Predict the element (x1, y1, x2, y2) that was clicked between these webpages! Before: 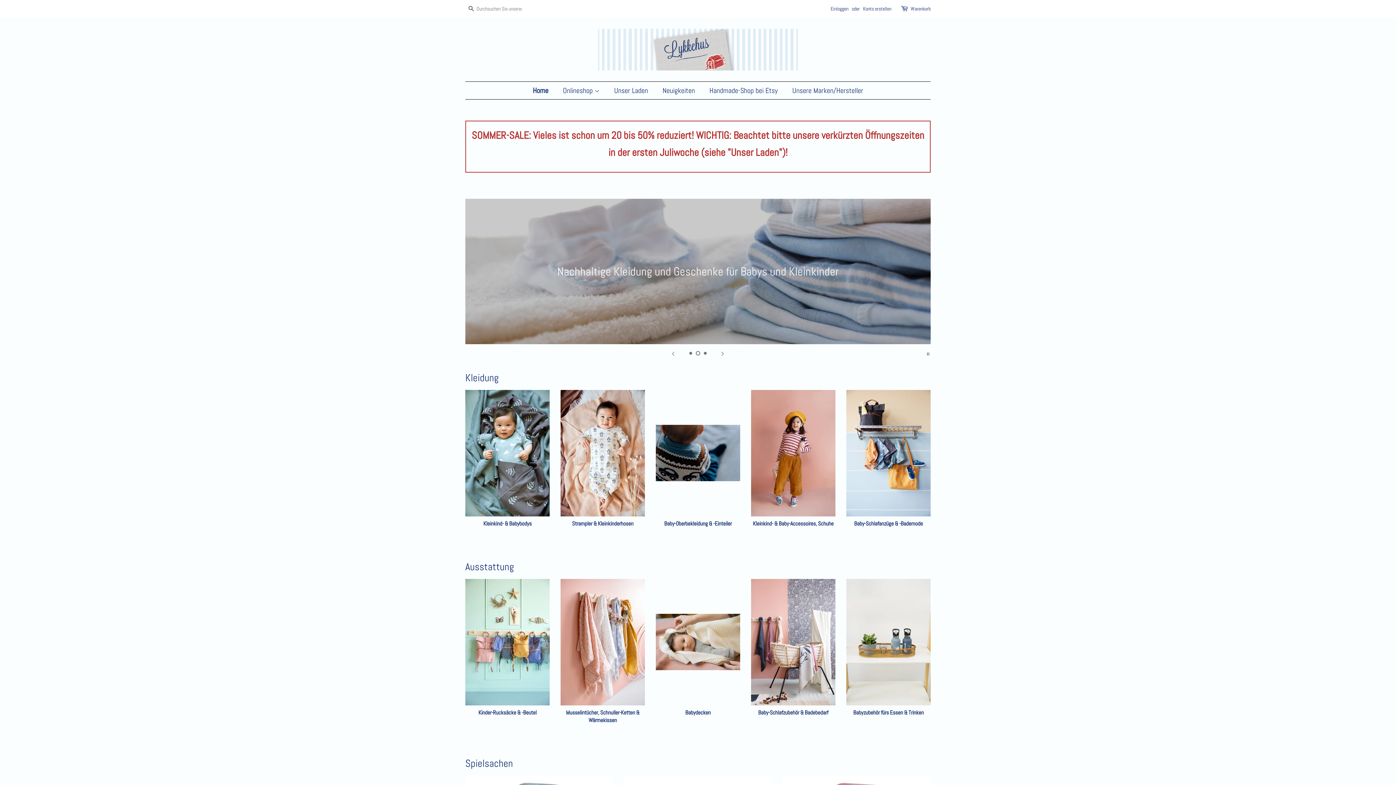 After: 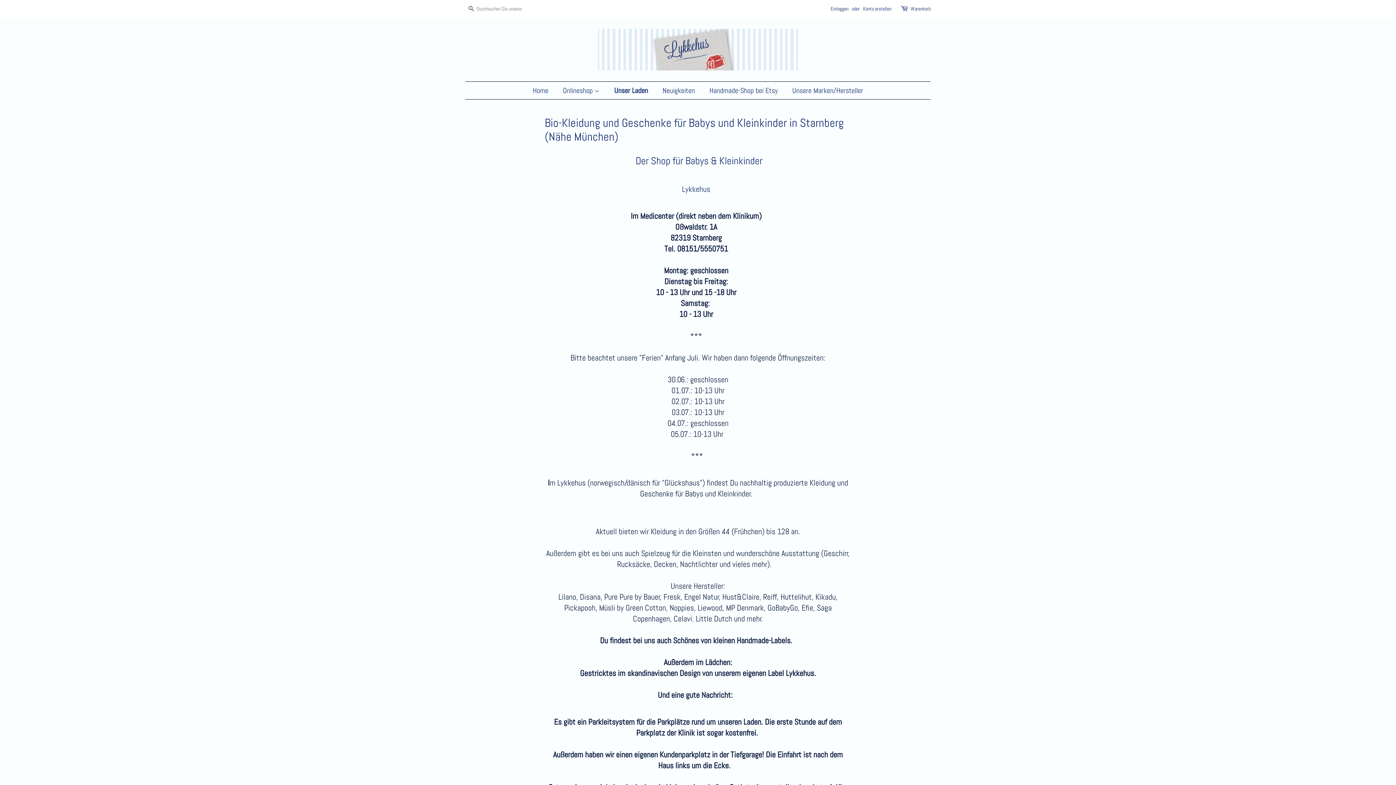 Action: label: Unser Laden bbox: (608, 81, 655, 99)